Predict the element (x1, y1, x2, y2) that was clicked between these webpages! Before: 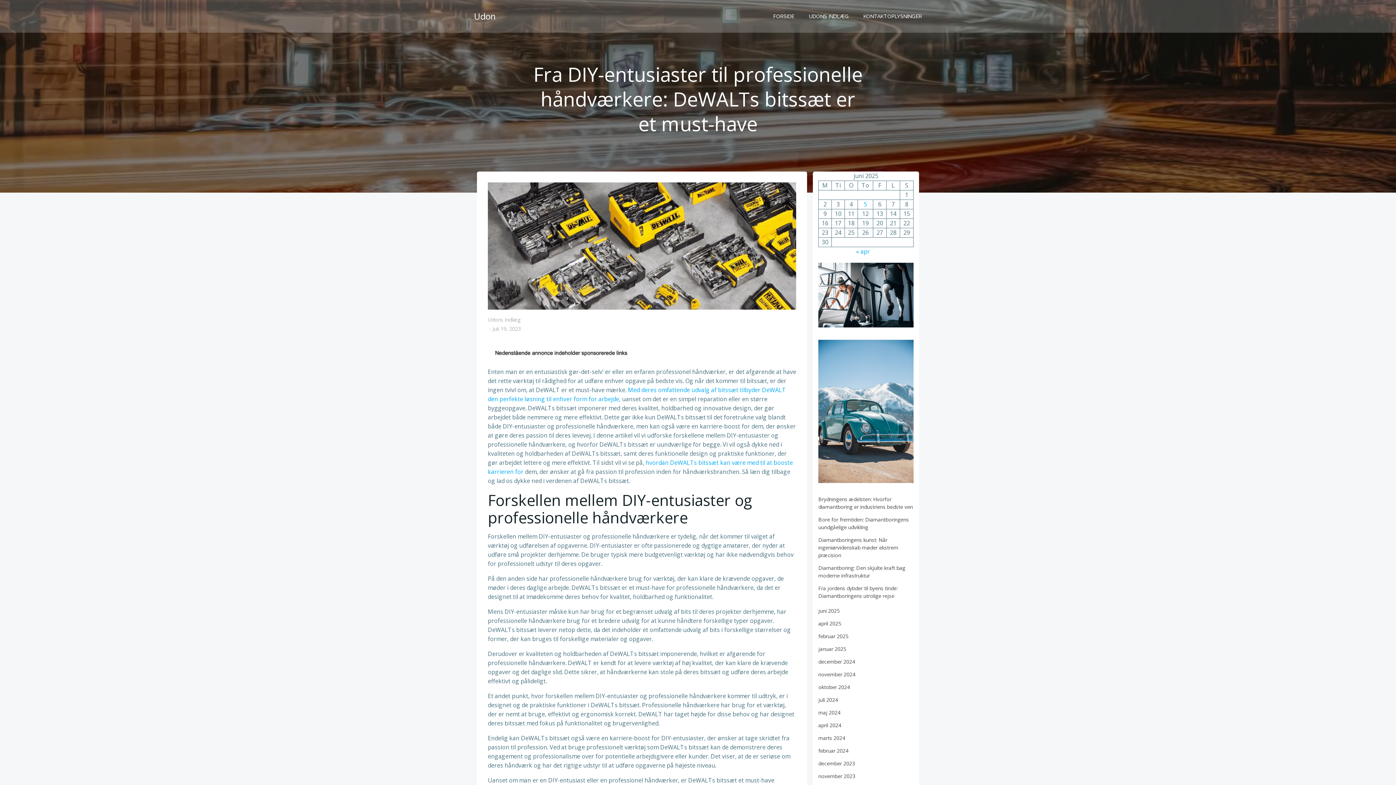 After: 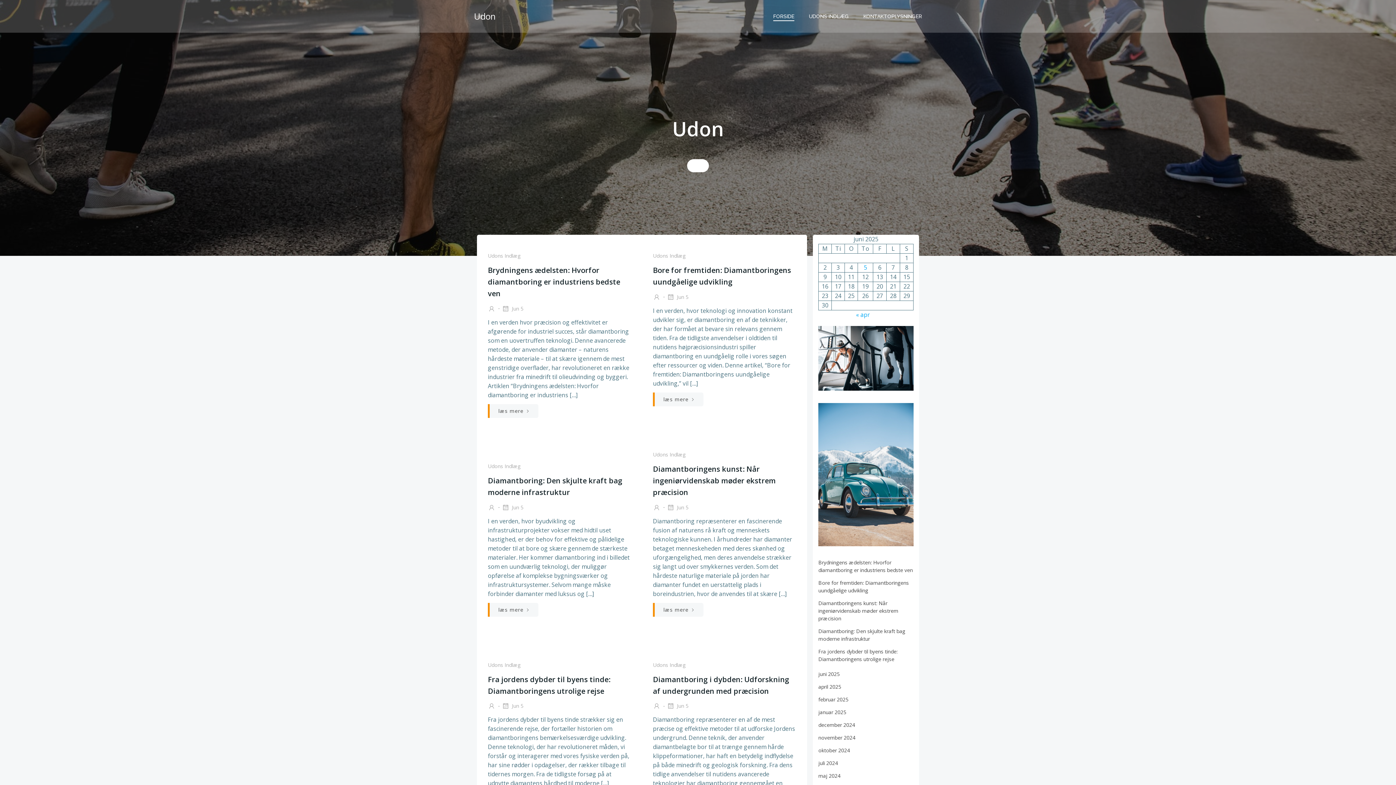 Action: bbox: (818, 772, 855, 779) label: november 2023